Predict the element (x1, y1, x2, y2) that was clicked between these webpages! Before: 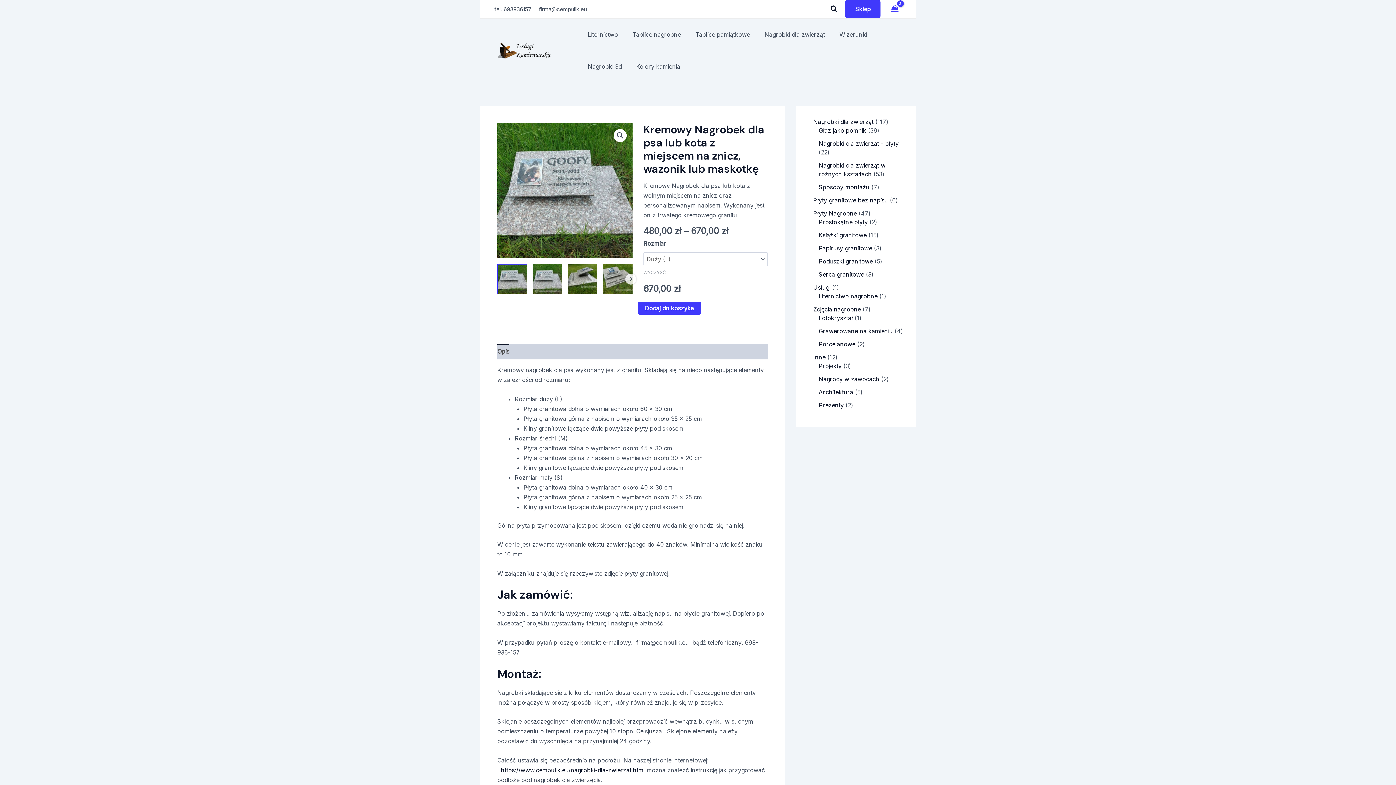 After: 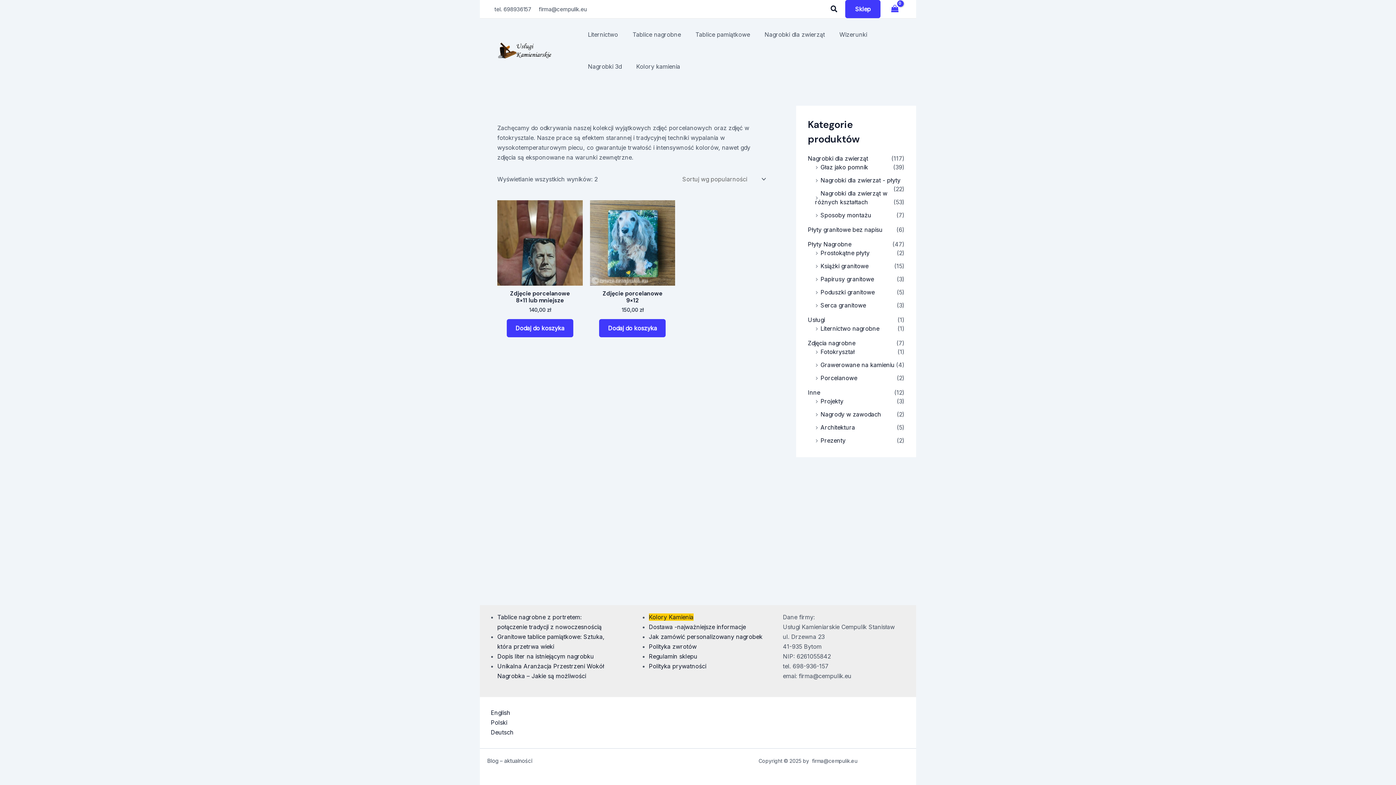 Action: bbox: (818, 340, 855, 348) label: Porcelanowe